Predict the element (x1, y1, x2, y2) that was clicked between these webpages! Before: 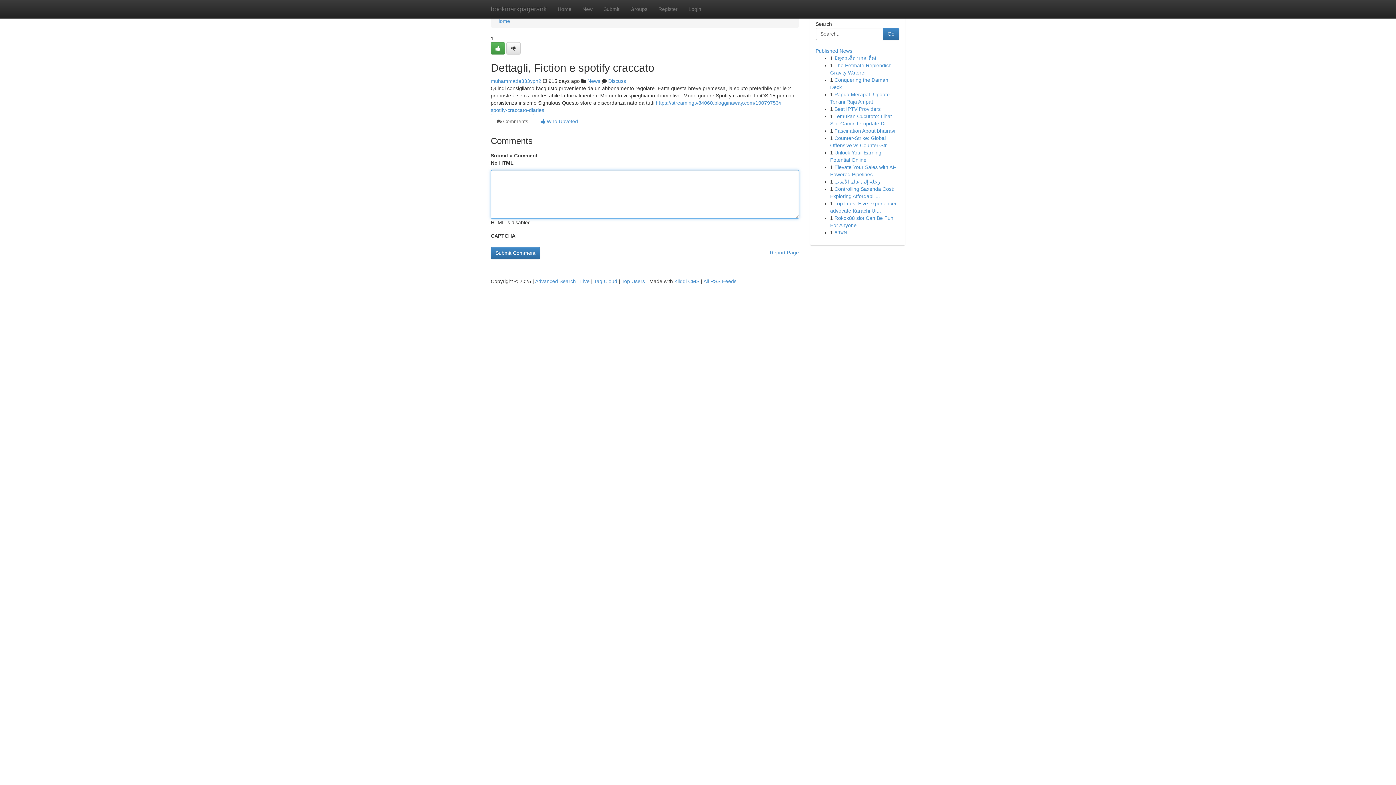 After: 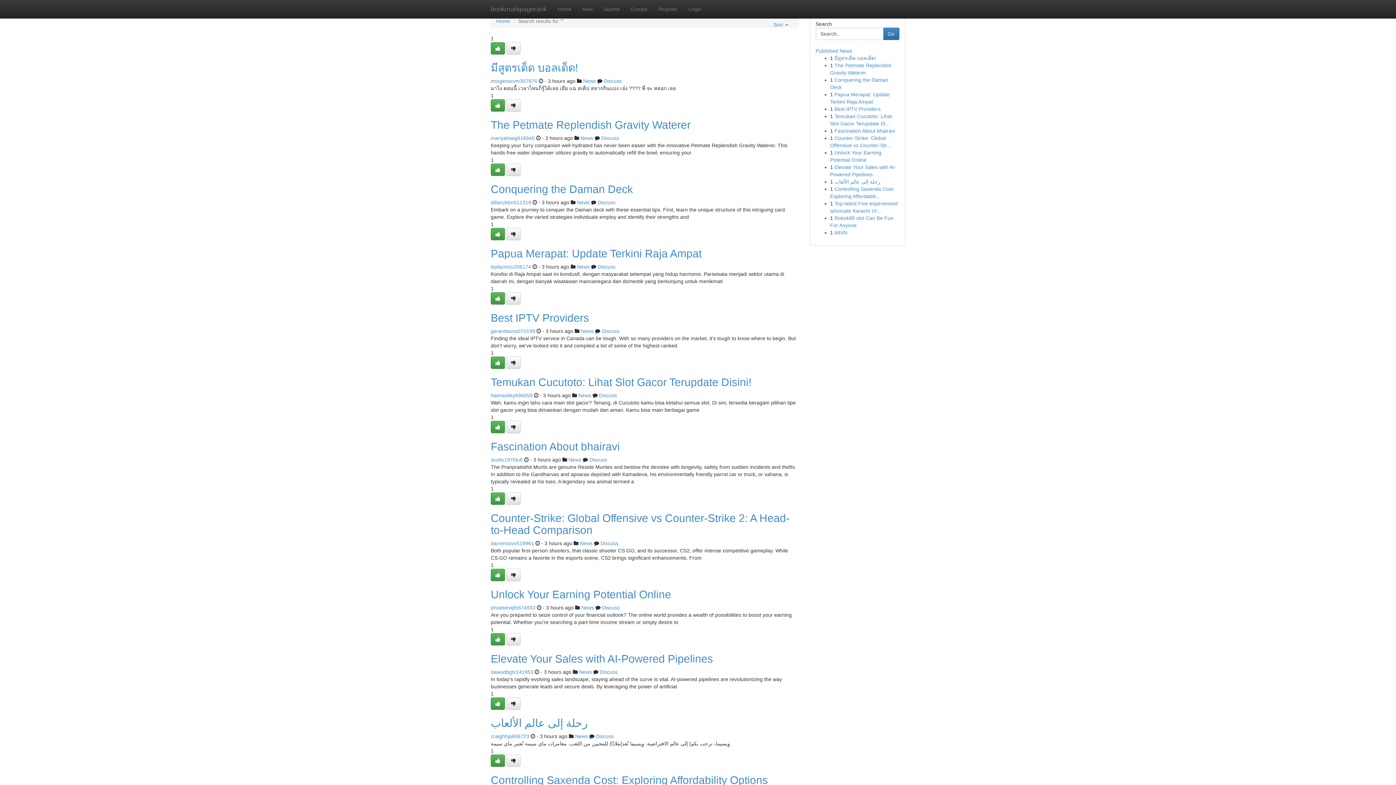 Action: label: Advanced Search bbox: (535, 278, 576, 284)